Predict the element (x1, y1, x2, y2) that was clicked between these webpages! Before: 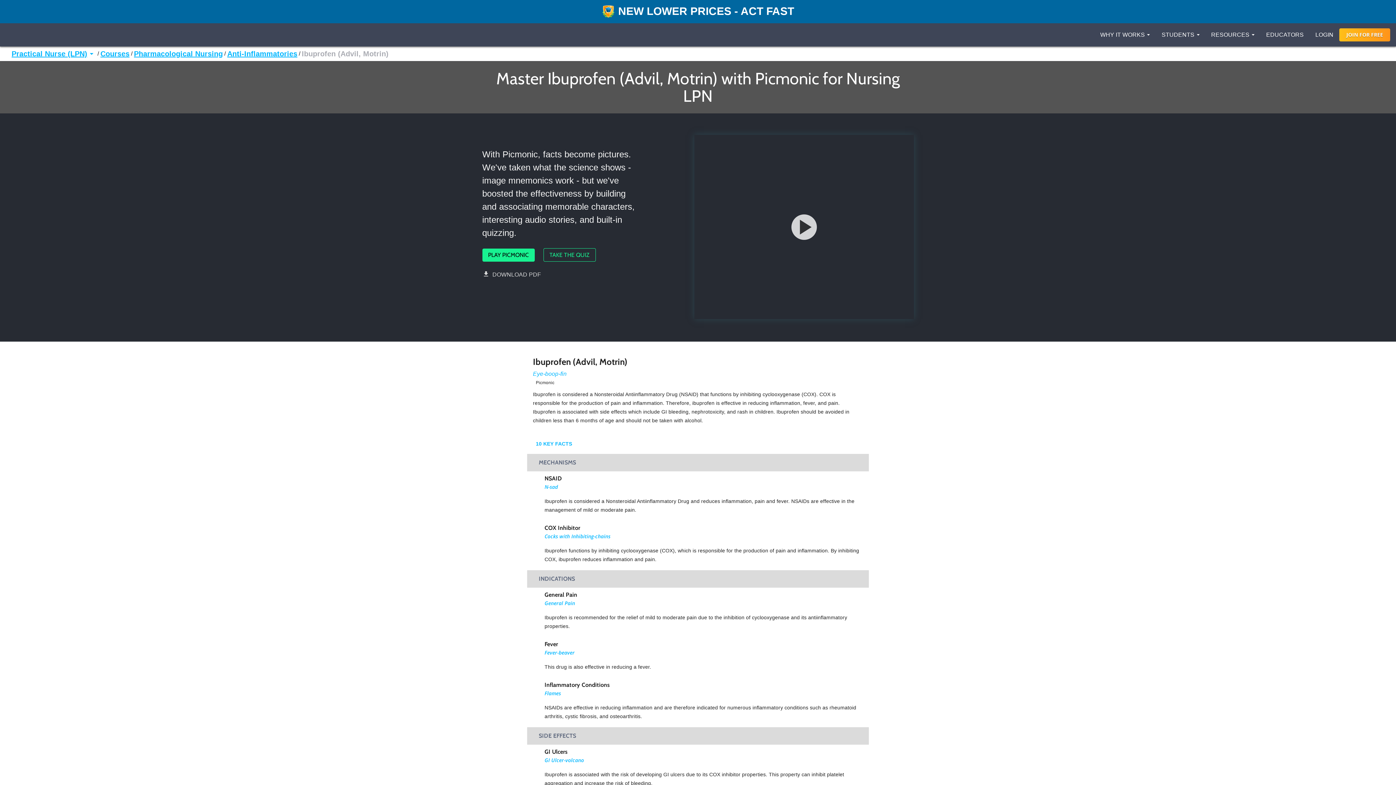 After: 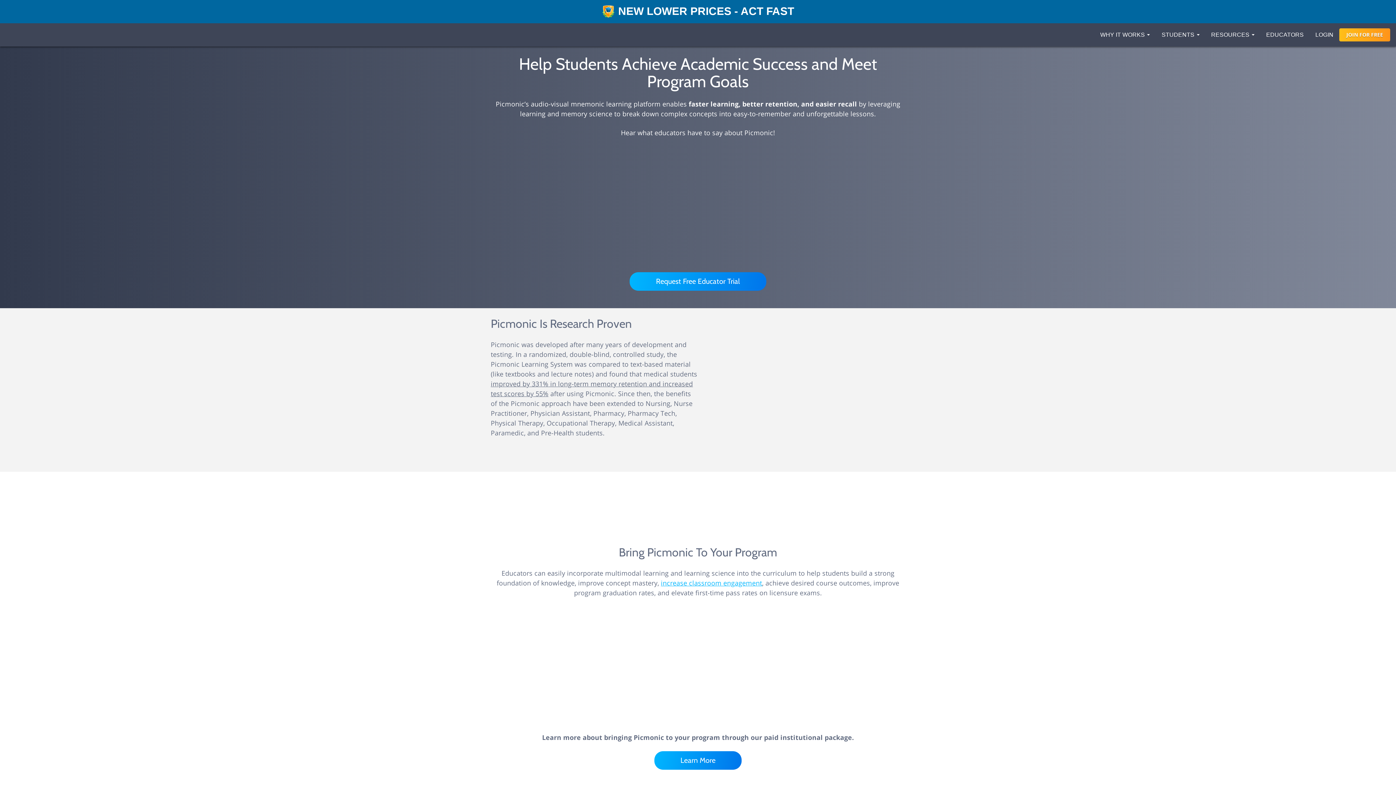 Action: label: EDUCATORS bbox: (1260, 23, 1309, 46)